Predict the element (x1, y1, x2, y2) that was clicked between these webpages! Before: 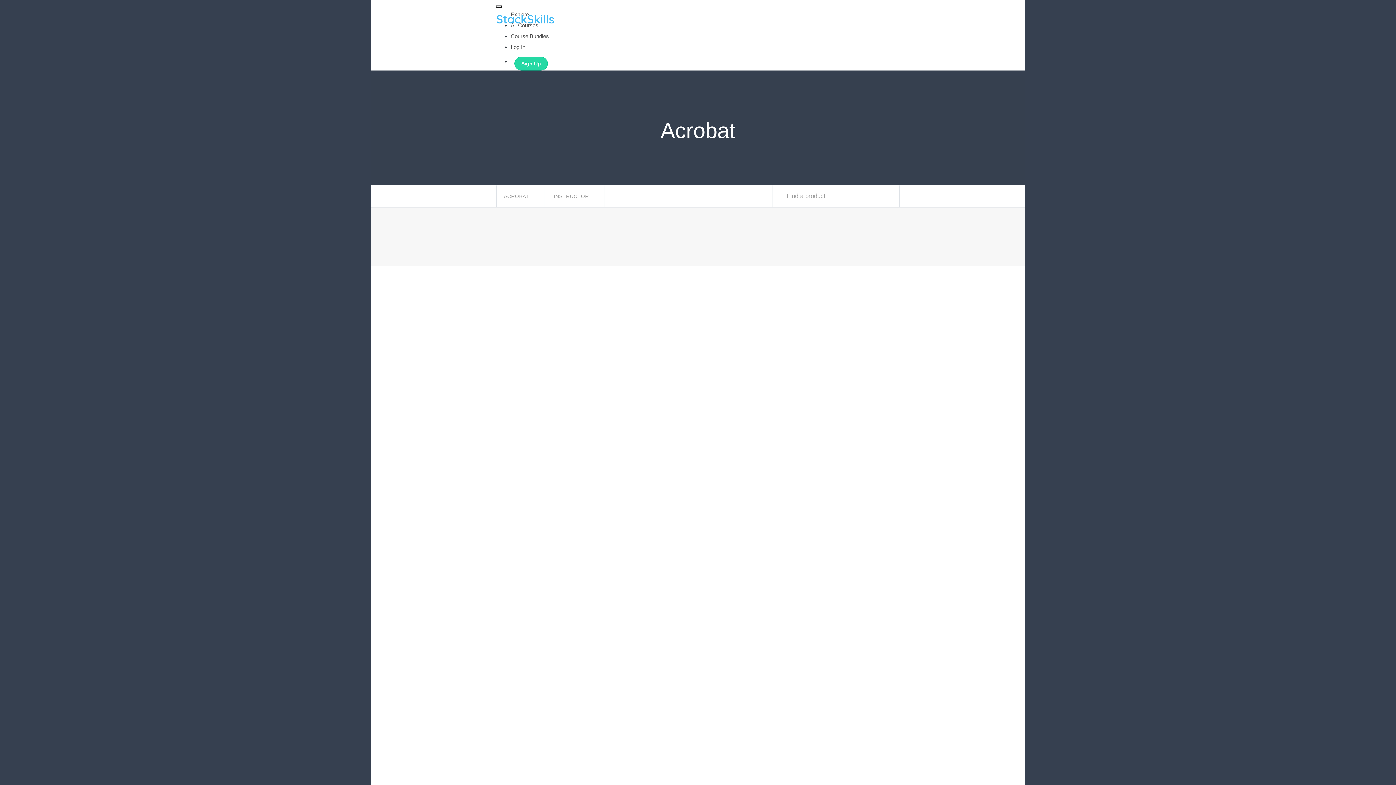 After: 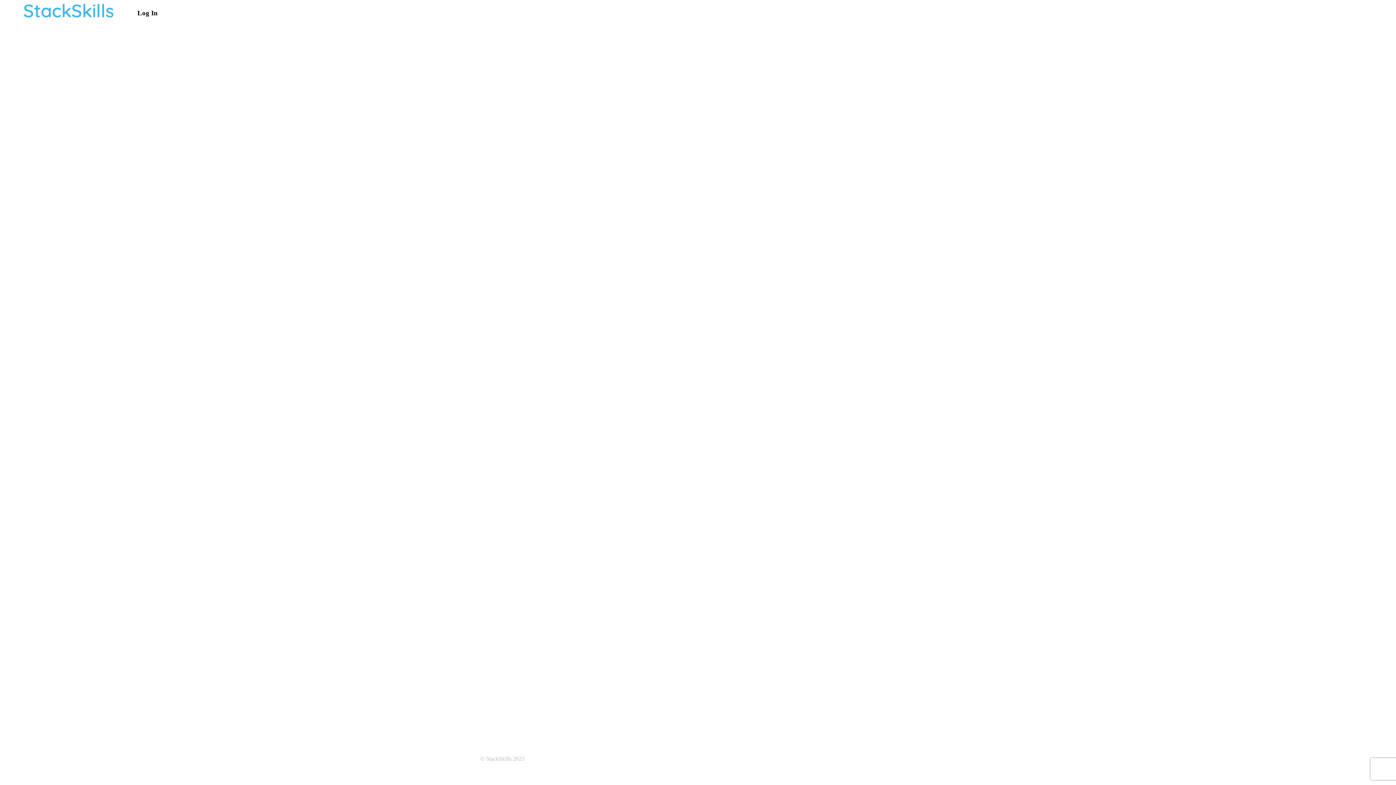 Action: label: Log In bbox: (510, 44, 525, 50)